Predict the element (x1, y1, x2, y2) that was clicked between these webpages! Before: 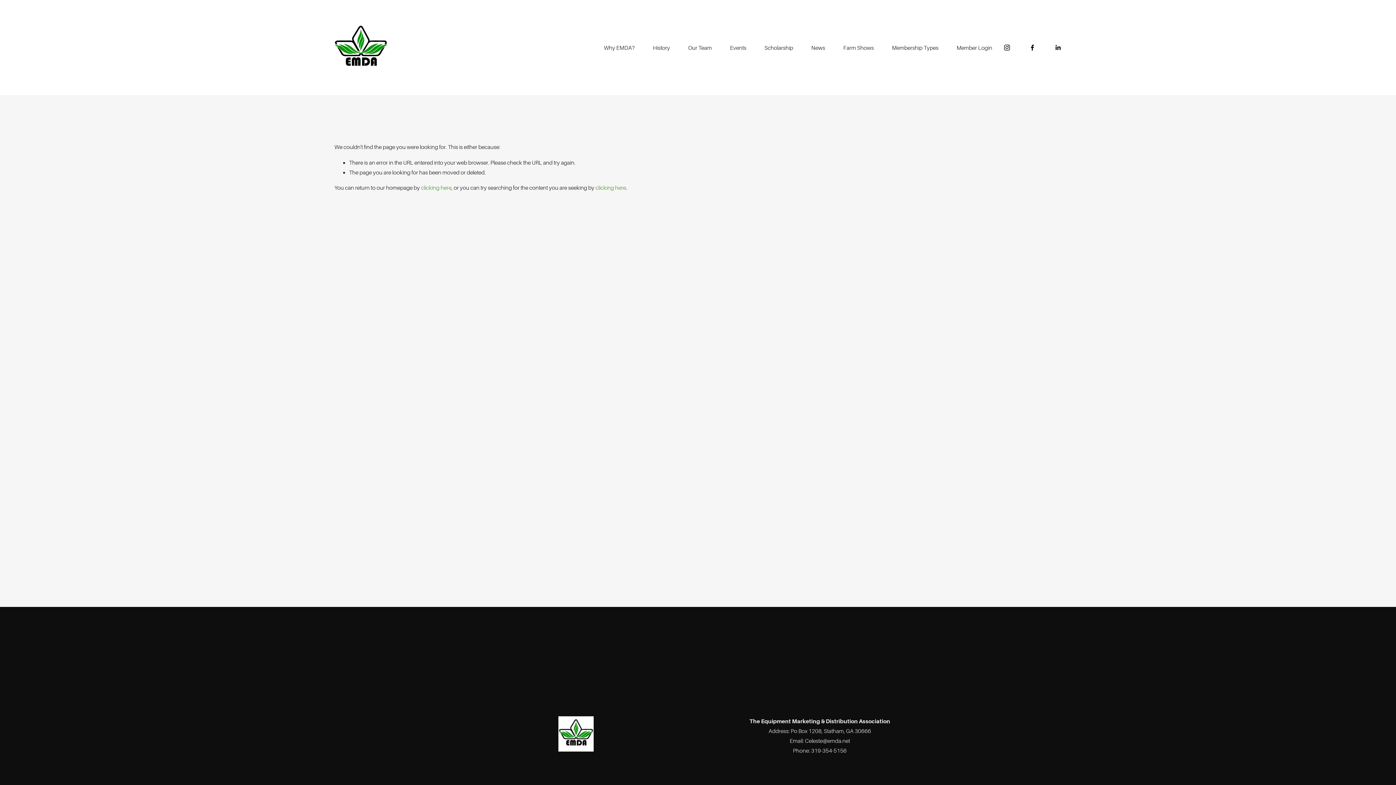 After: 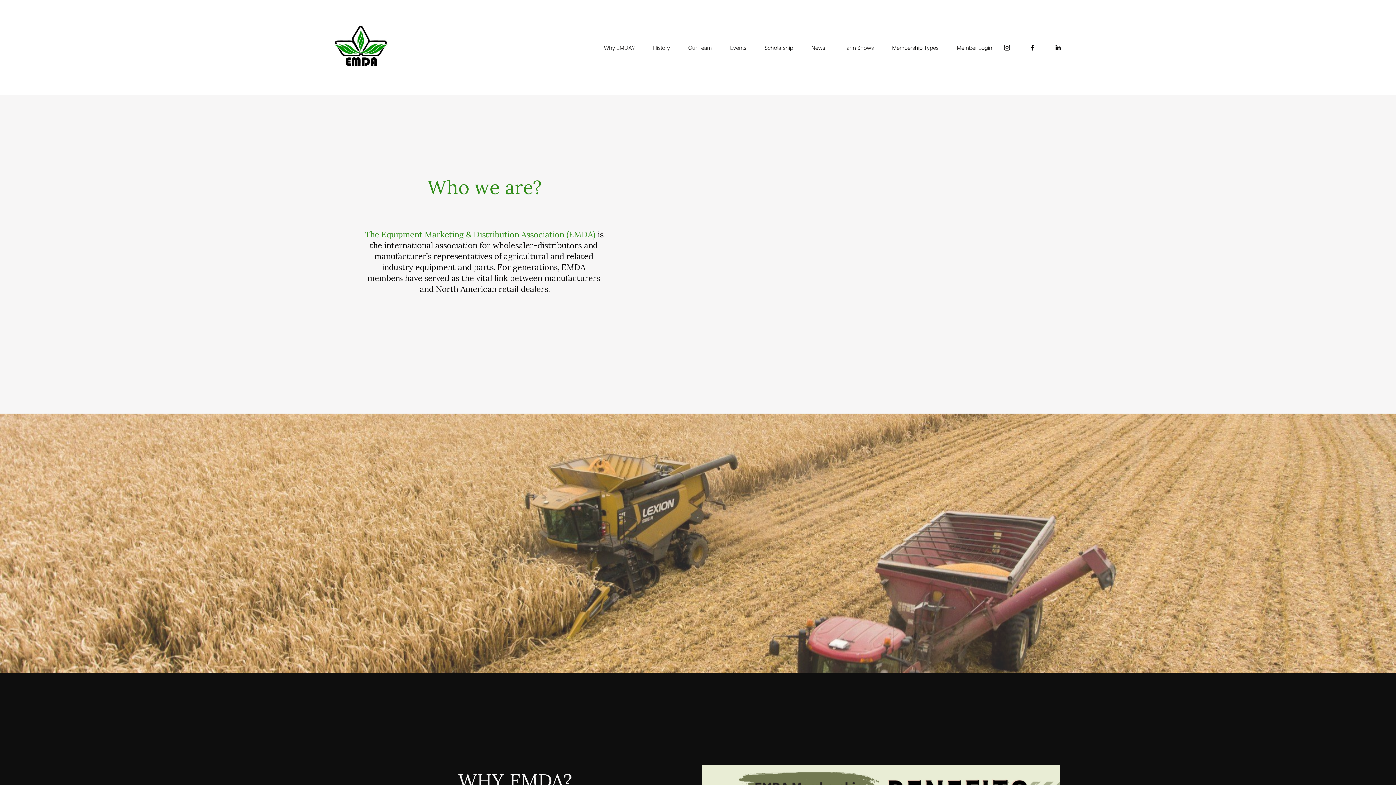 Action: bbox: (334, 20, 388, 74)